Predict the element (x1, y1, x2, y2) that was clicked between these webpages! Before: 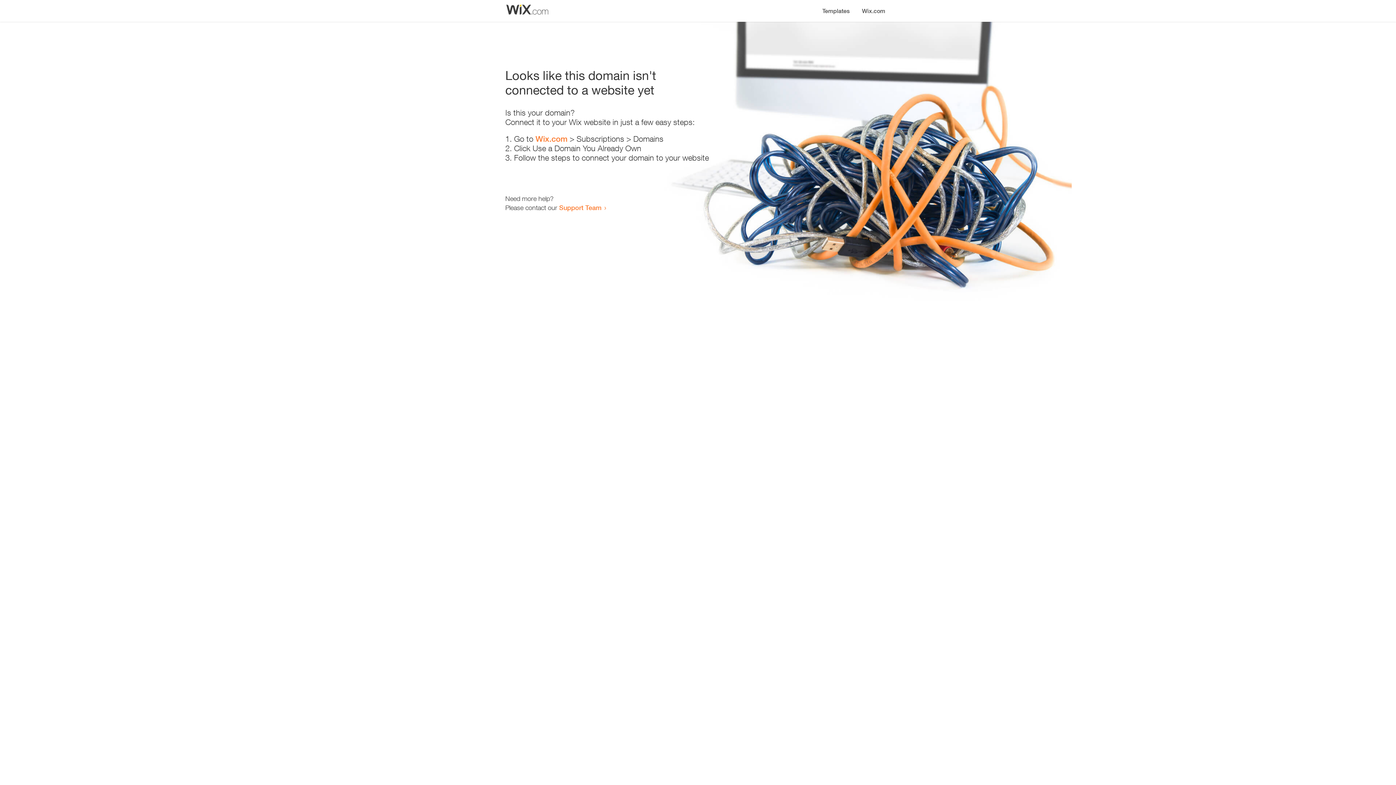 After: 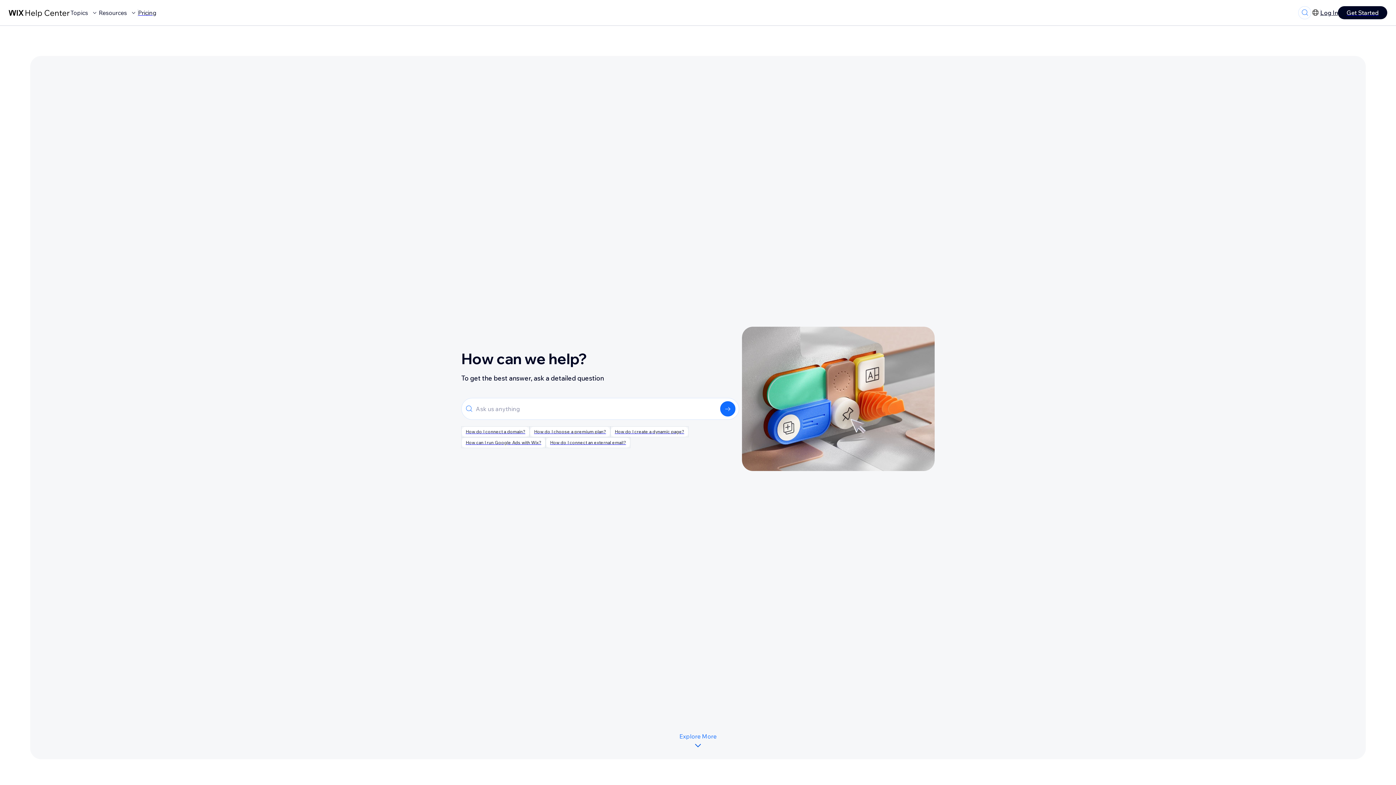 Action: label: Support Team bbox: (559, 203, 601, 211)